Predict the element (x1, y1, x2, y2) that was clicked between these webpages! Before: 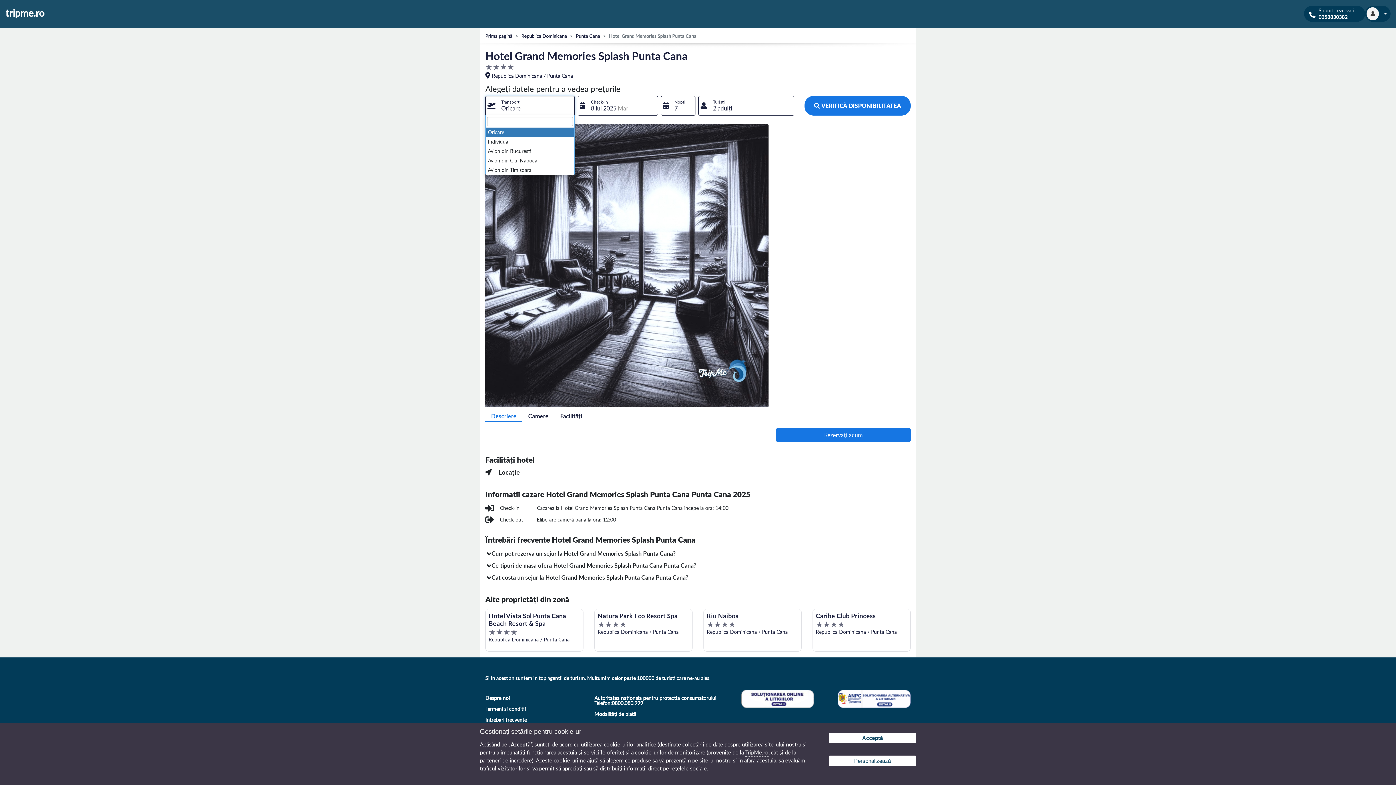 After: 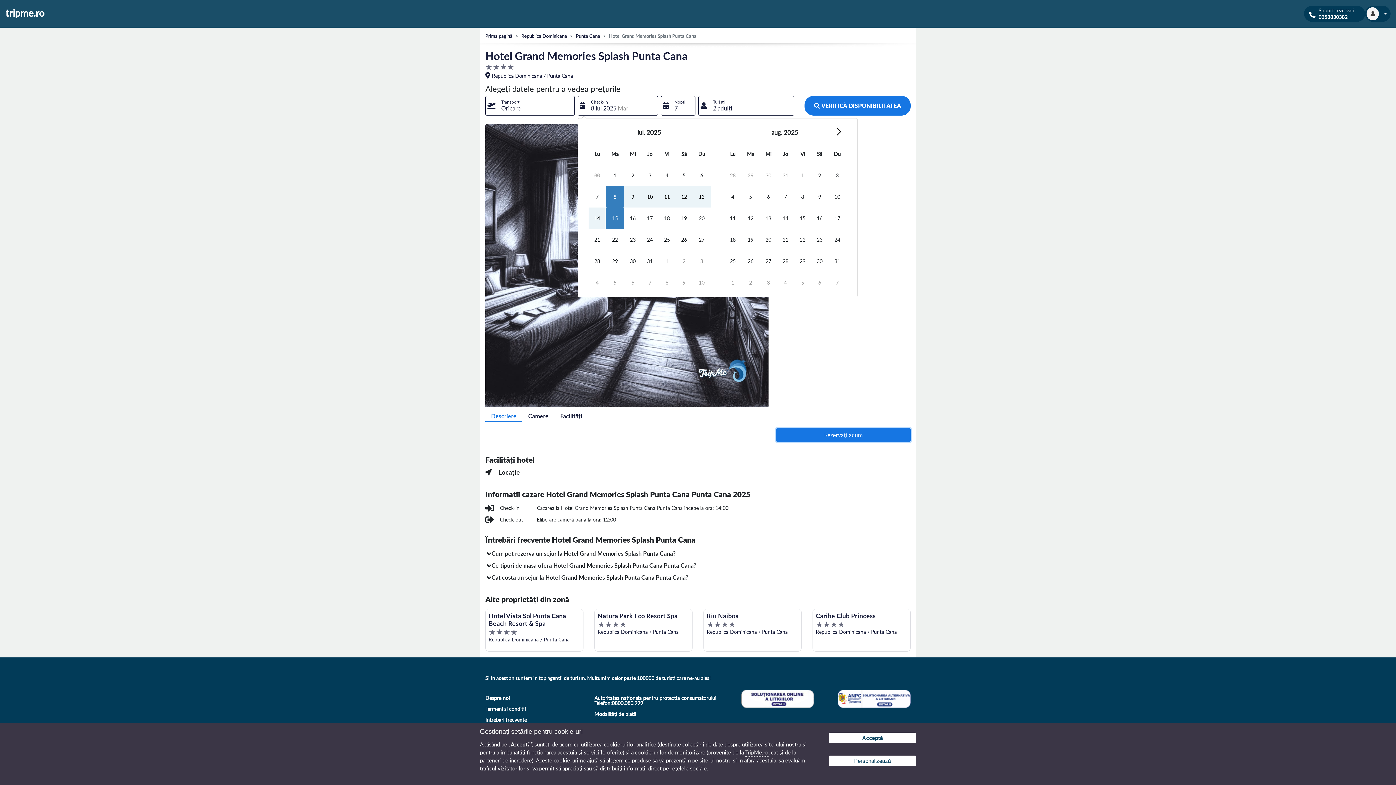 Action: label: Rezervaţi acum bbox: (776, 428, 910, 442)